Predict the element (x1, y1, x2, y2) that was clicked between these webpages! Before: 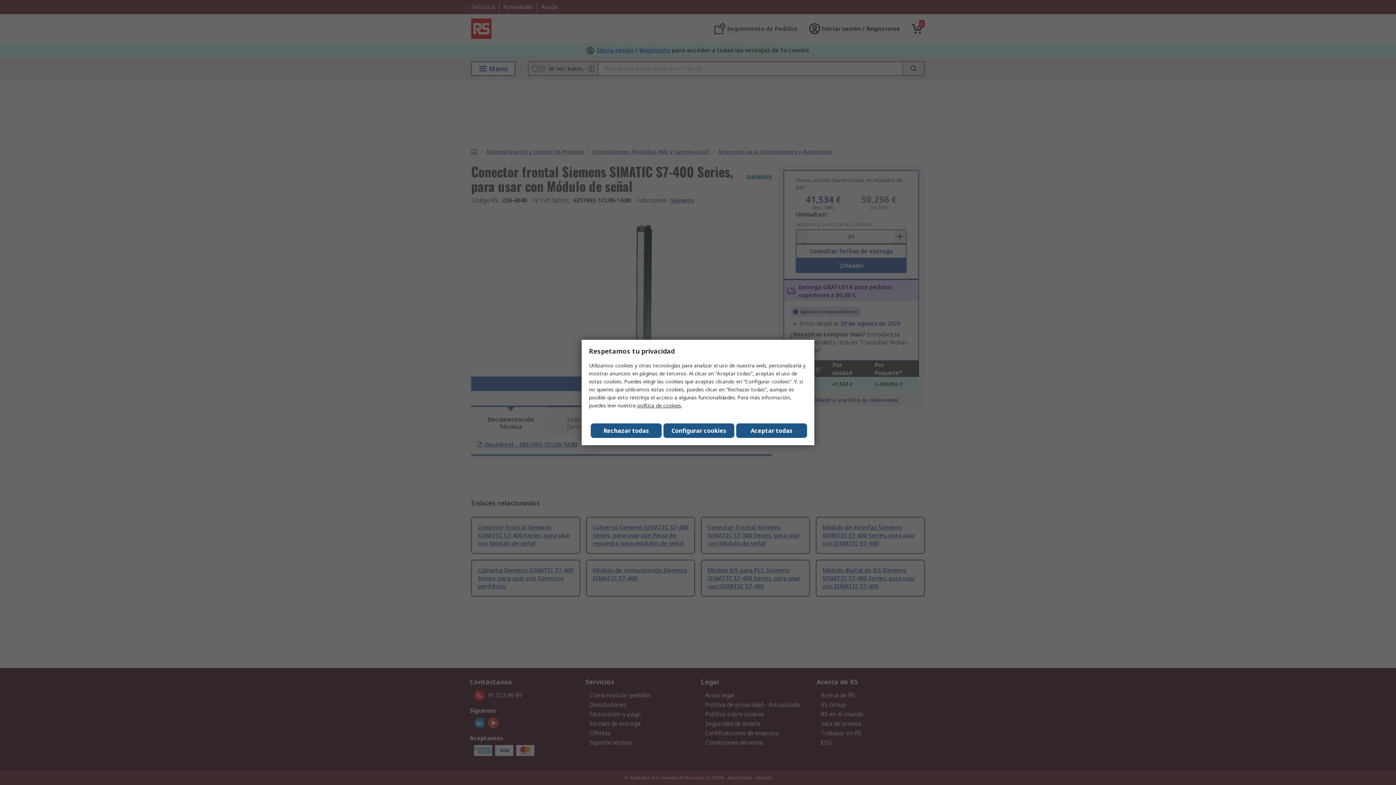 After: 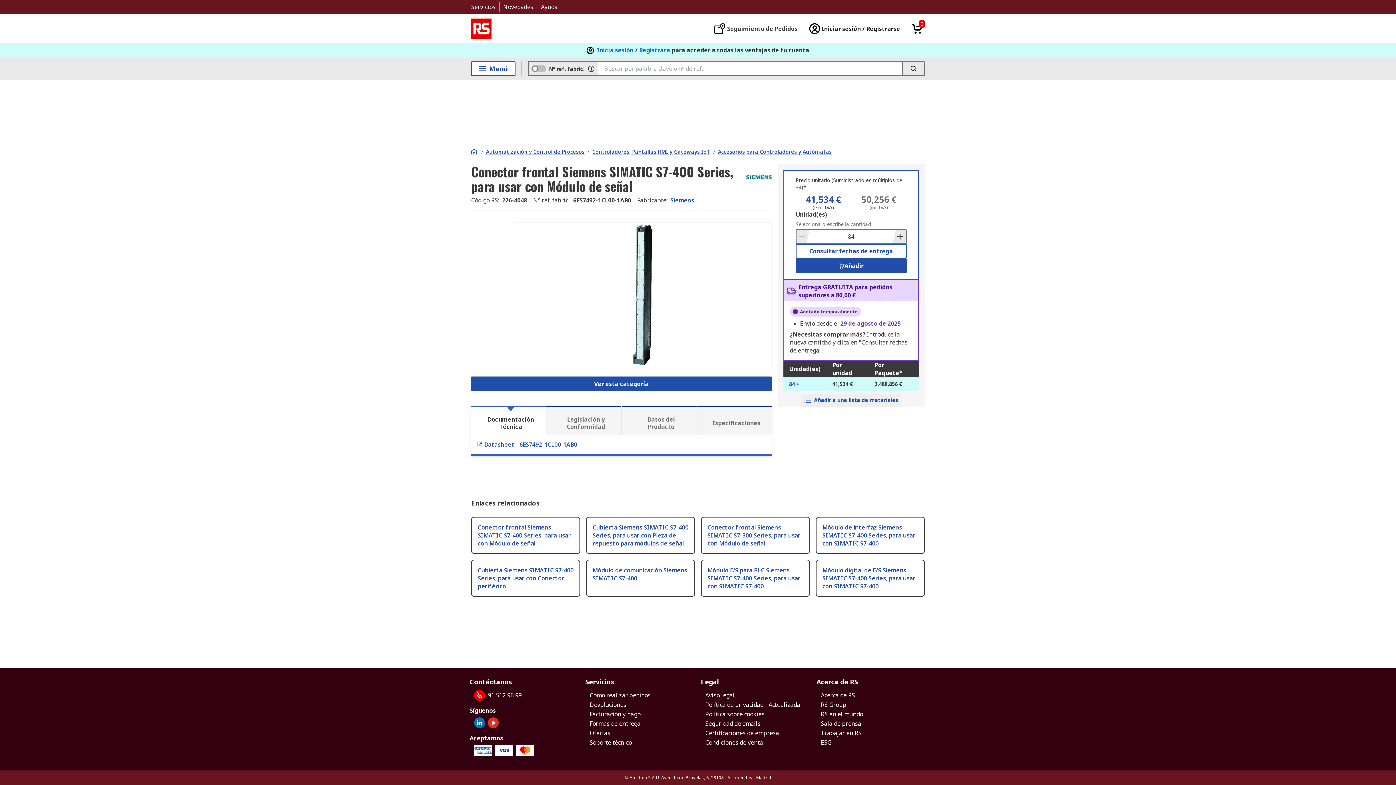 Action: label: Close consent Widget bbox: (736, 423, 807, 438)